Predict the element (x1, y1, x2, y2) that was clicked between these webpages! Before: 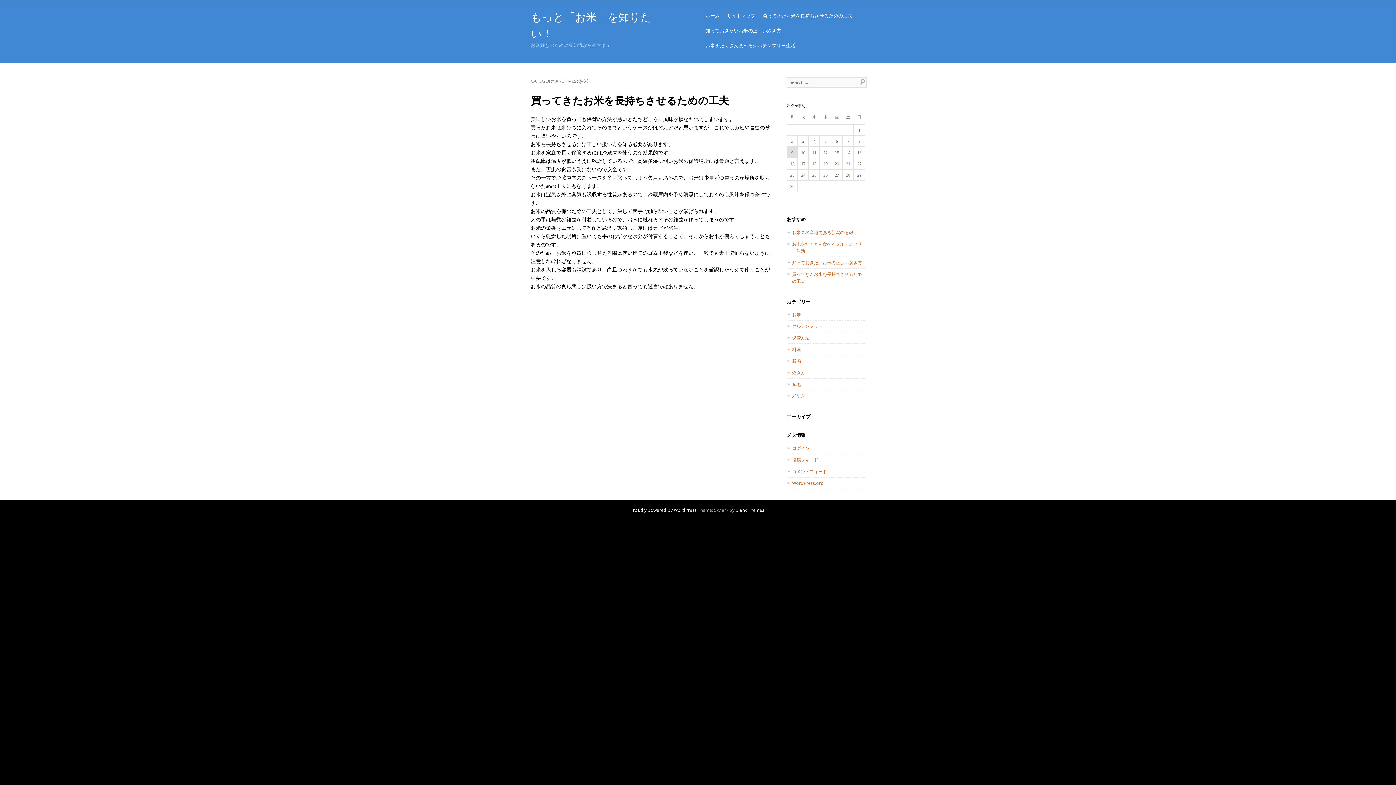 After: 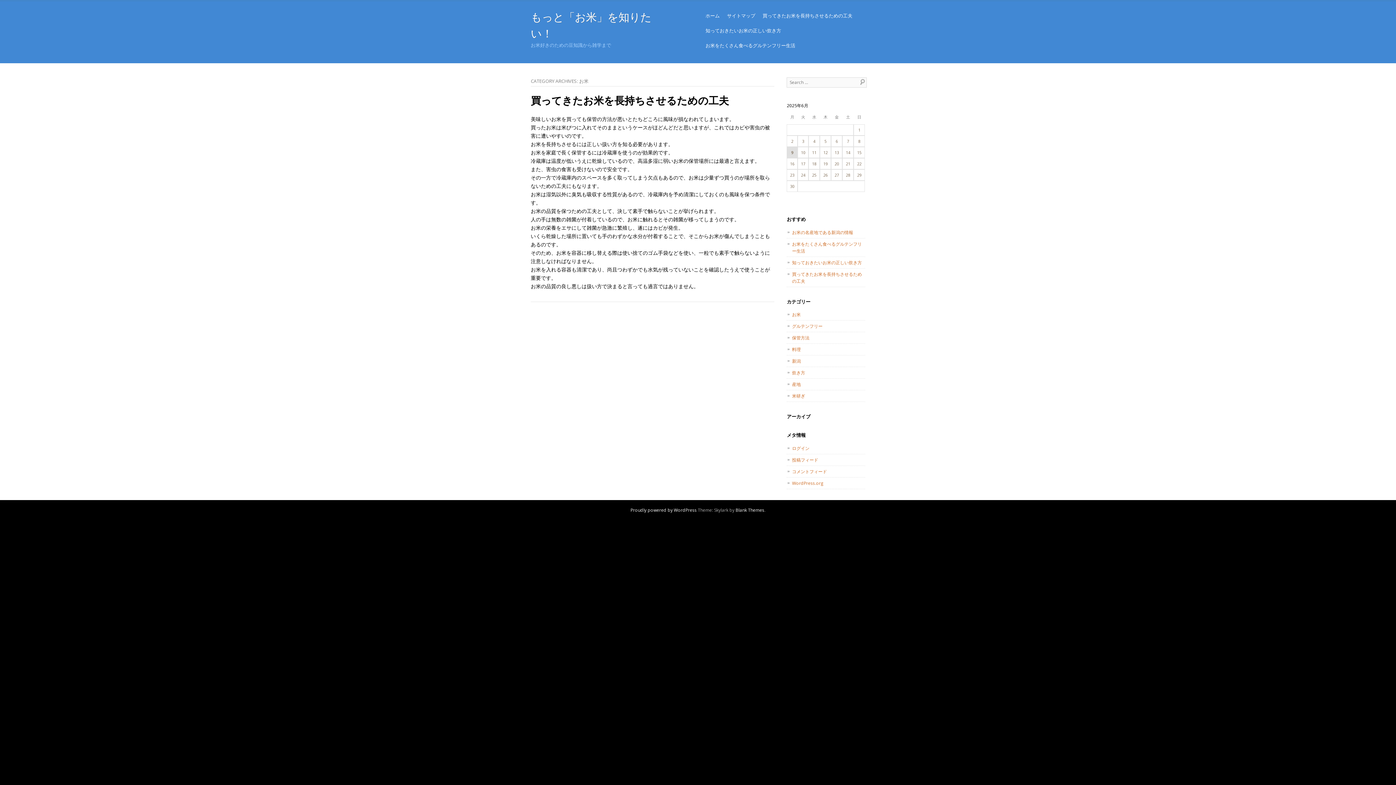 Action: label: お米 bbox: (792, 311, 801, 317)